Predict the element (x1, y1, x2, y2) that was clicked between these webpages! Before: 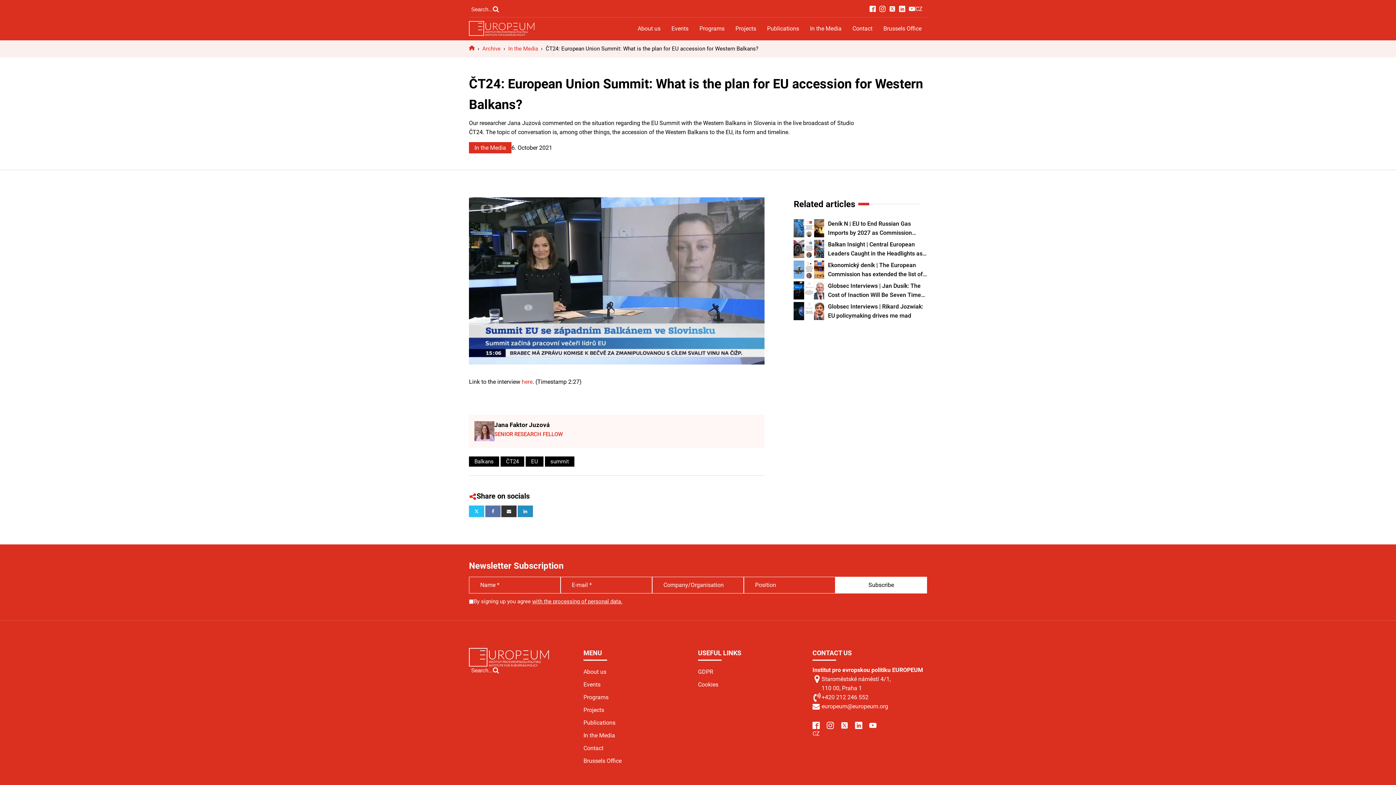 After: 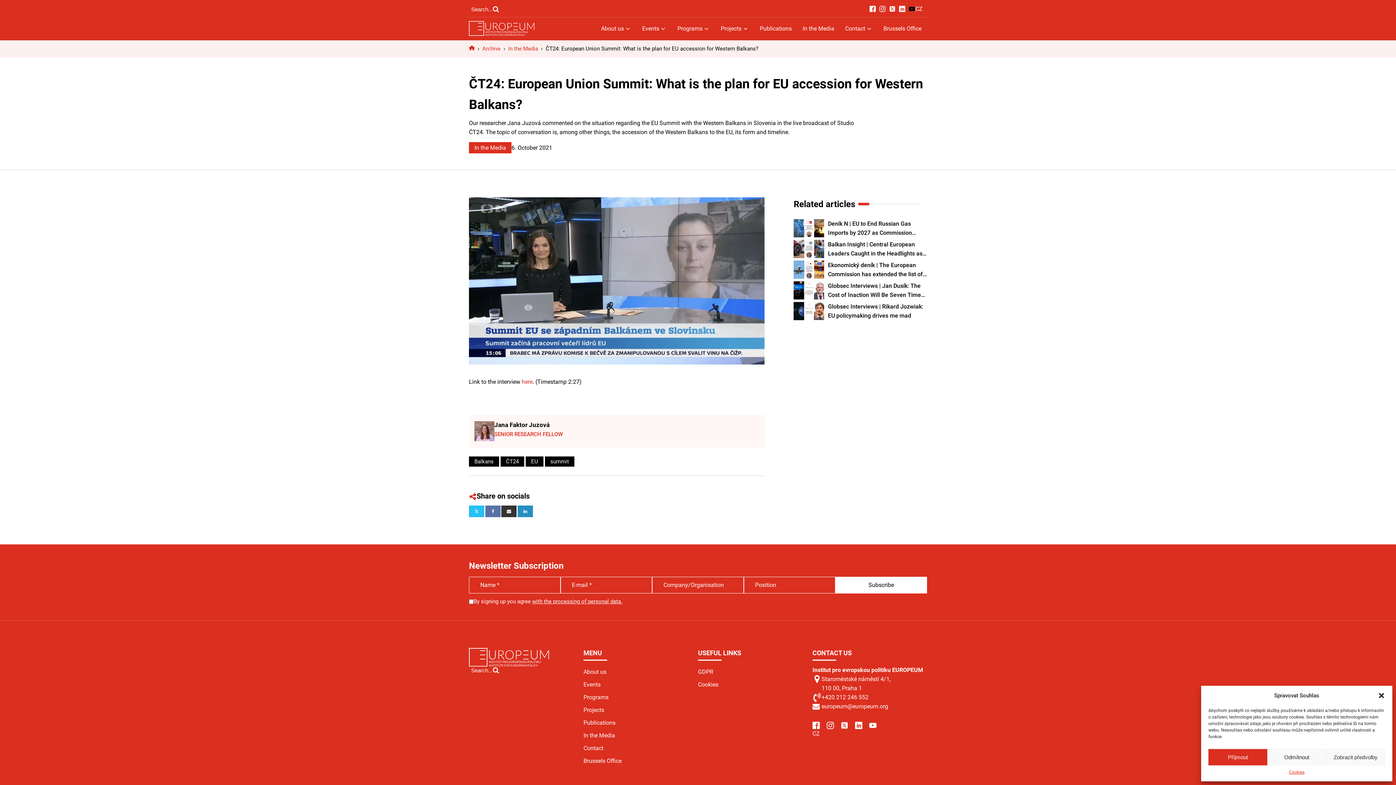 Action: bbox: (909, 5, 915, 12)